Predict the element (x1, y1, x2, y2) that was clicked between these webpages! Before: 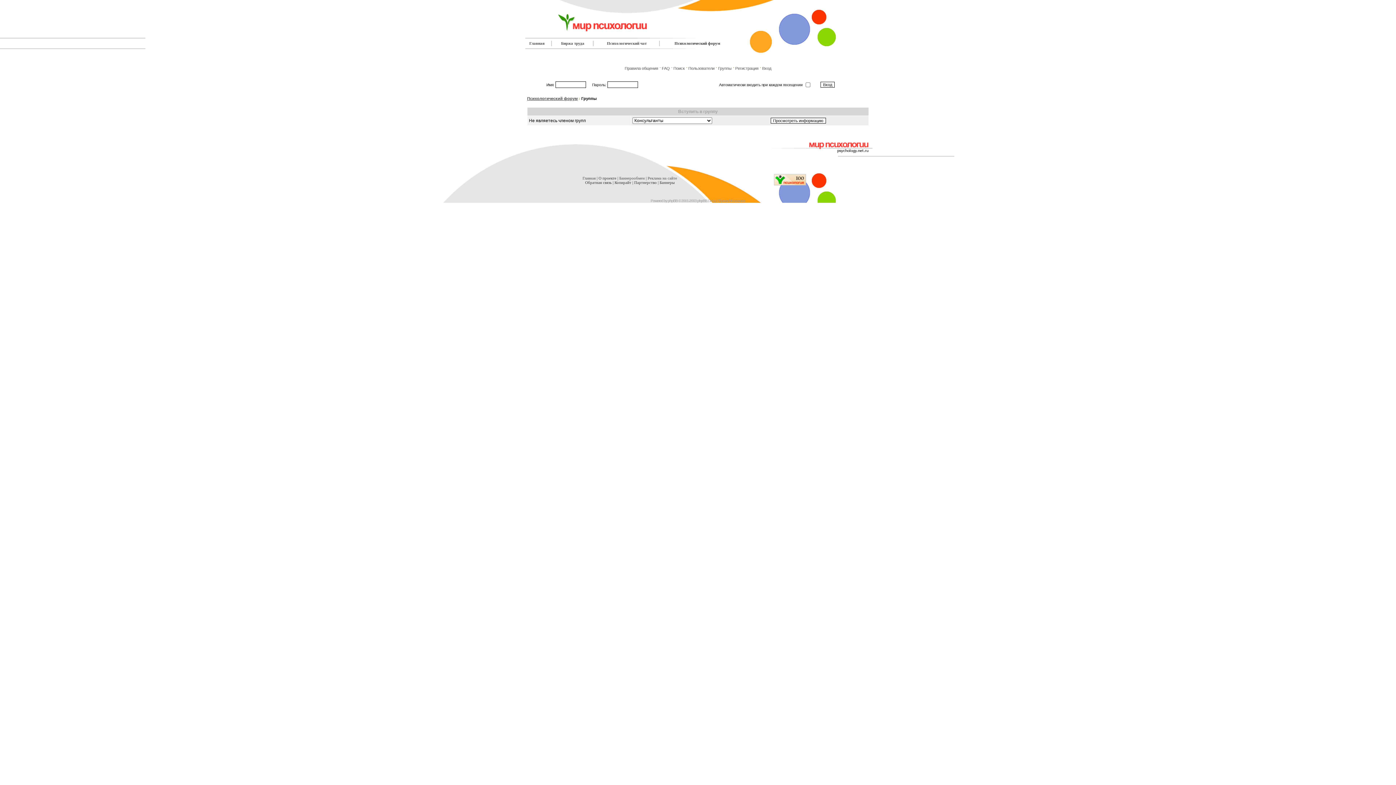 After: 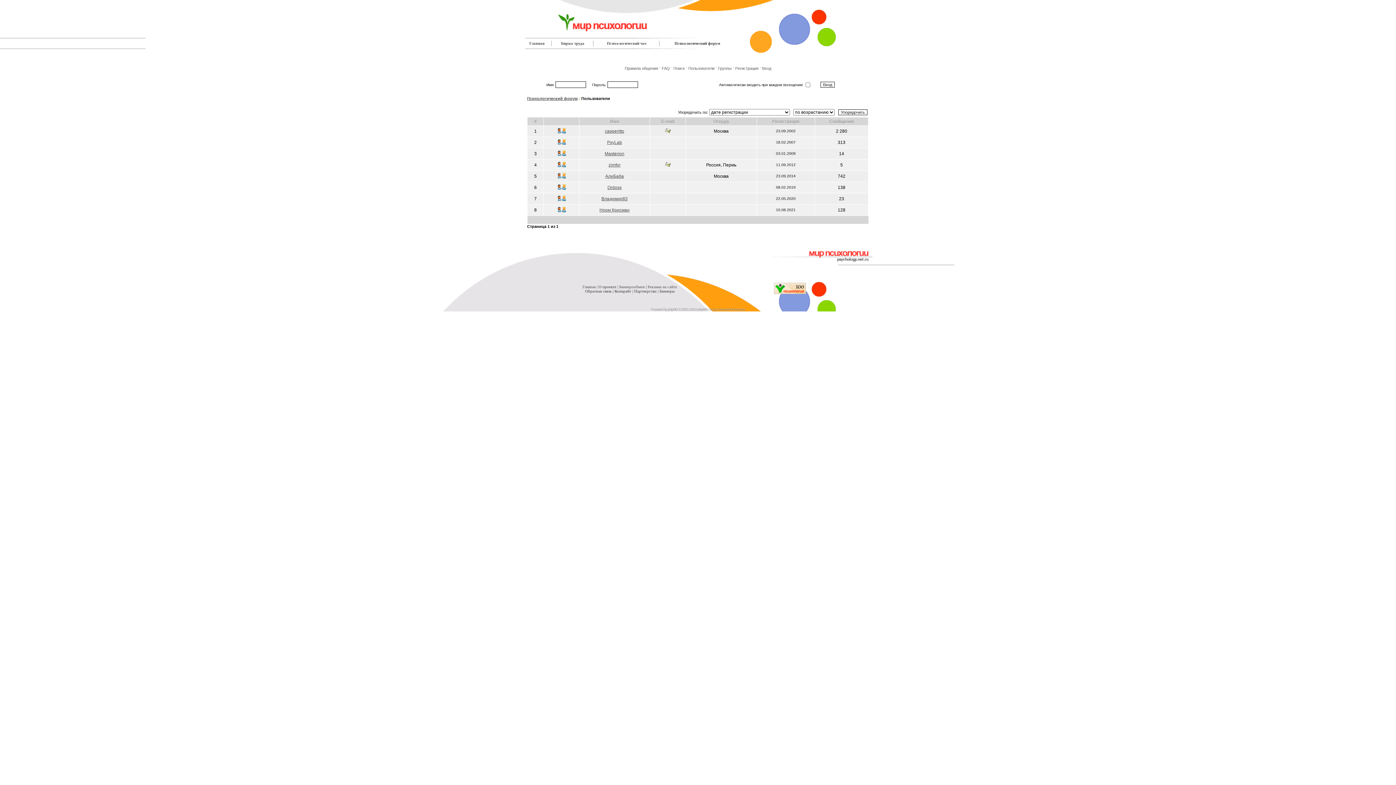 Action: label: Пользователи bbox: (688, 66, 714, 70)